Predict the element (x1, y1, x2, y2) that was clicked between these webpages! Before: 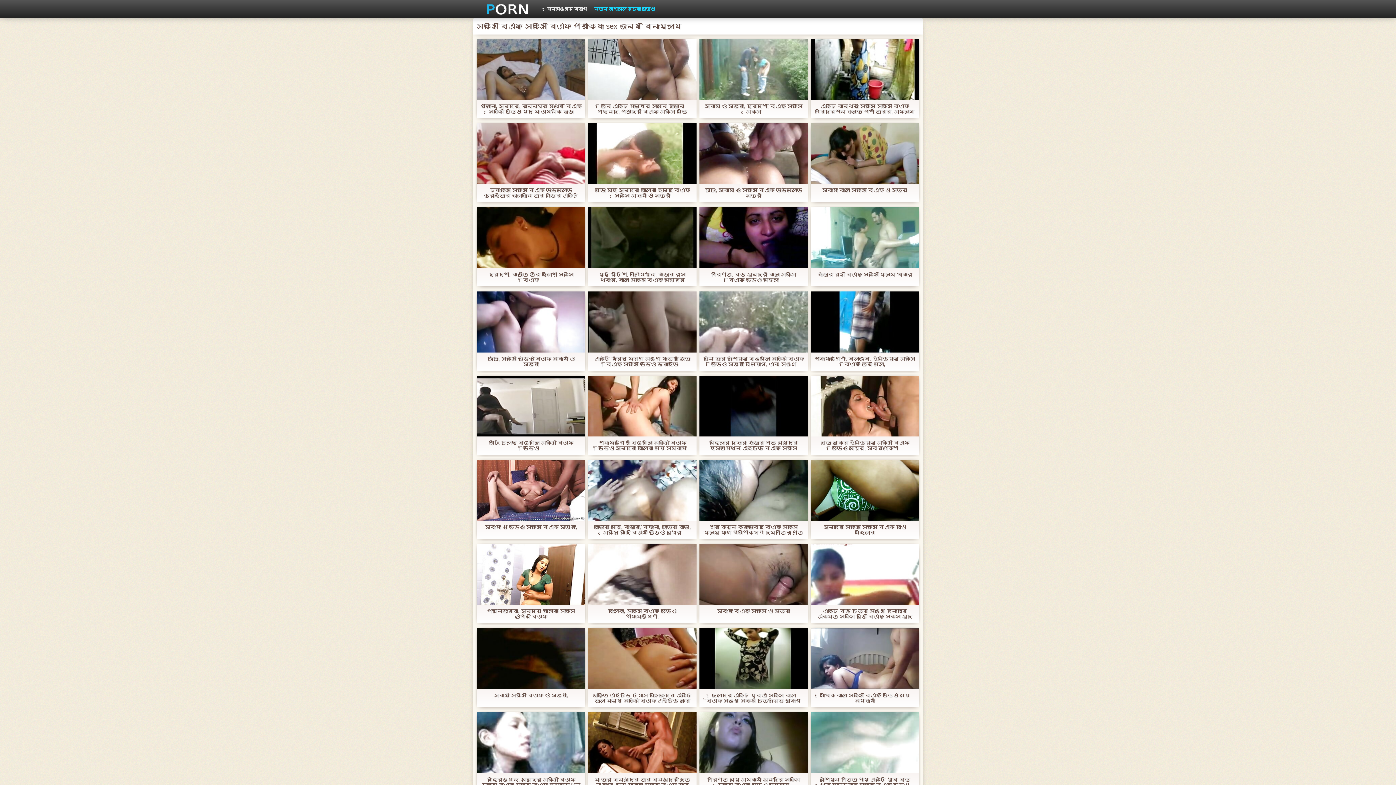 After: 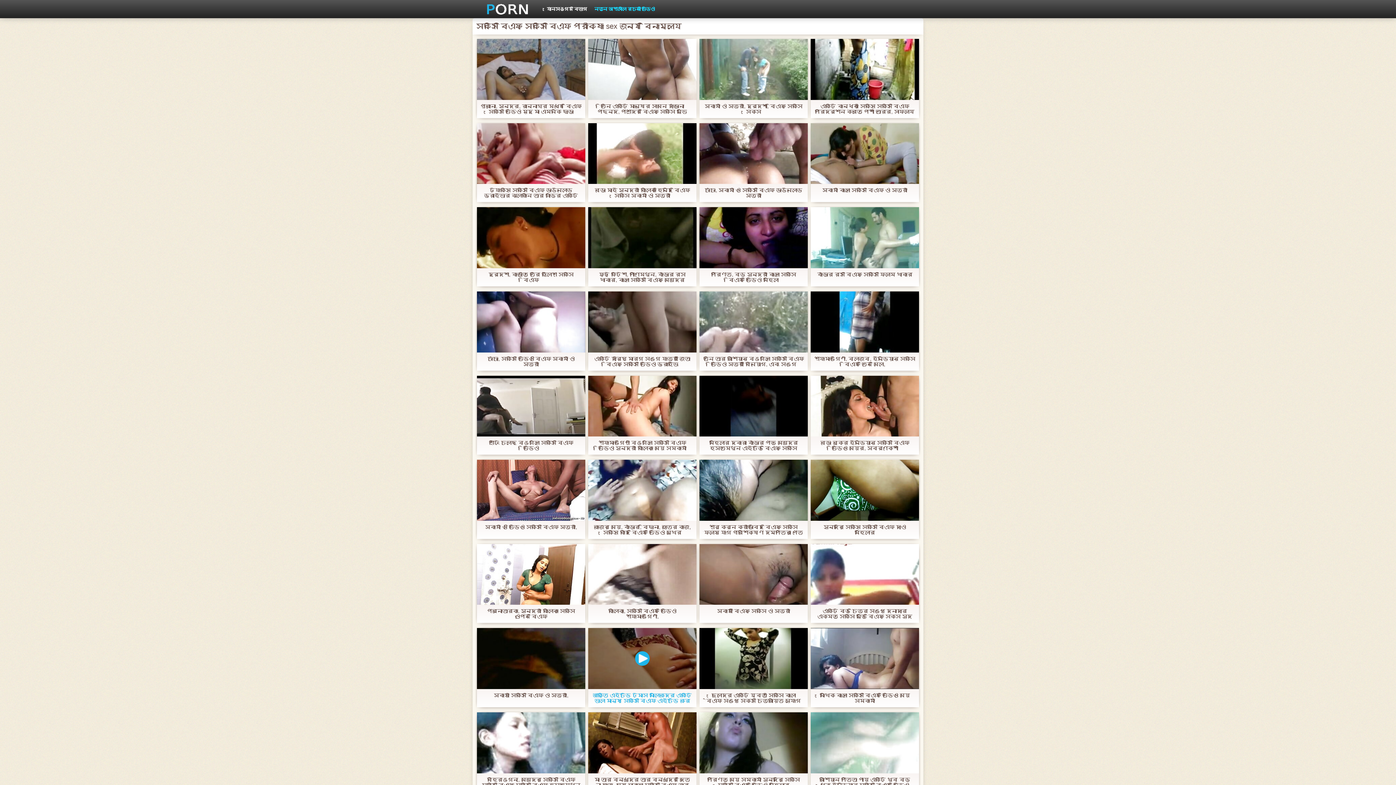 Action: bbox: (588, 628, 696, 689)